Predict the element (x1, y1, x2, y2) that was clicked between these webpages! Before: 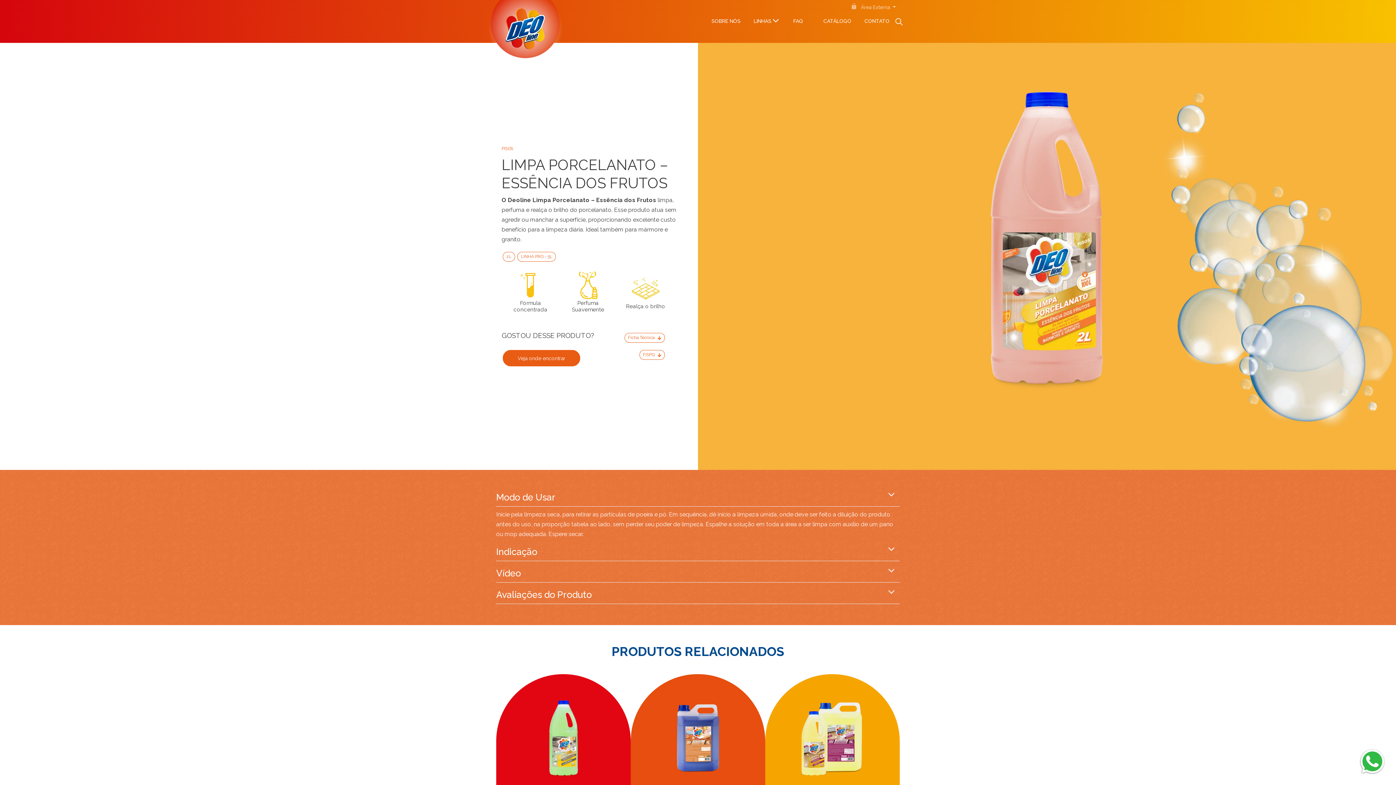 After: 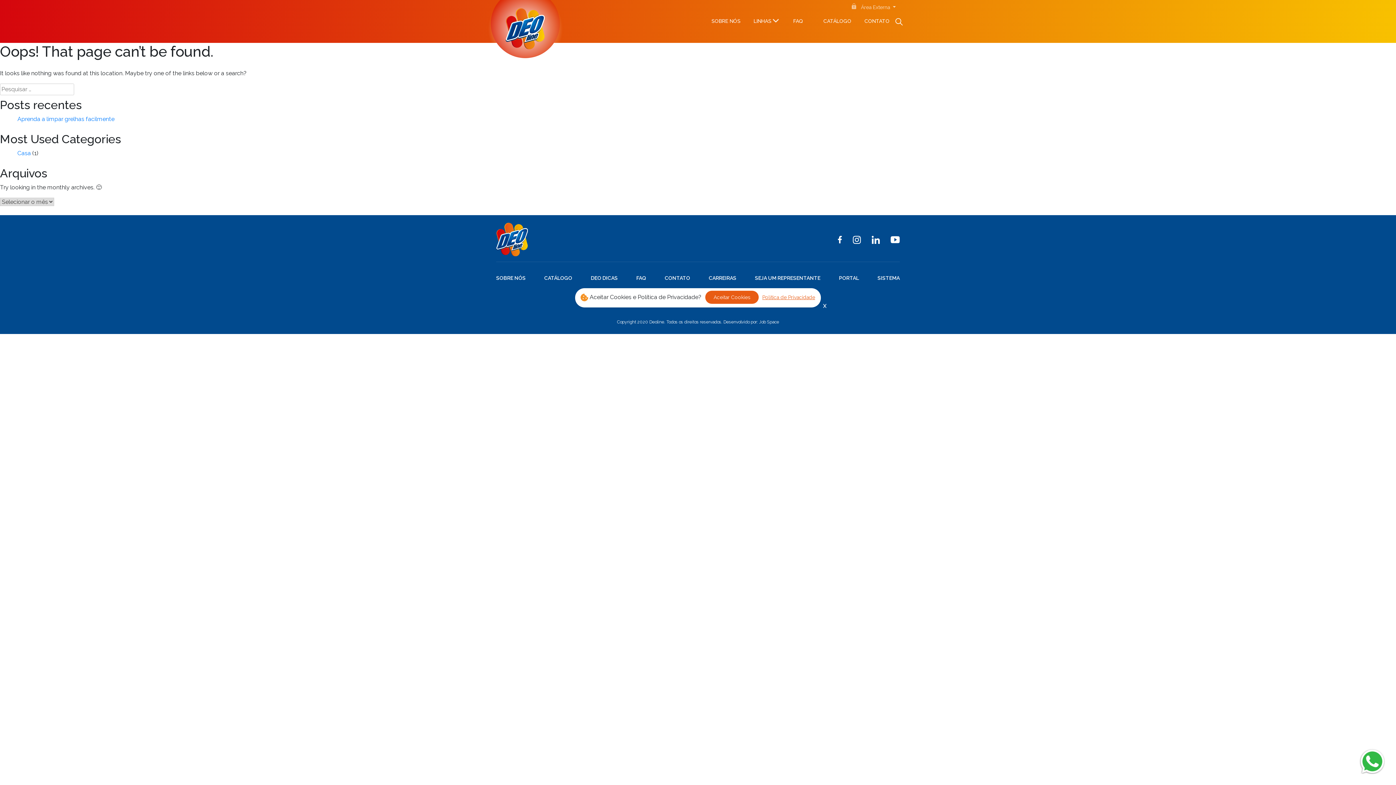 Action: label: Veja onde encontrar bbox: (502, 350, 580, 366)